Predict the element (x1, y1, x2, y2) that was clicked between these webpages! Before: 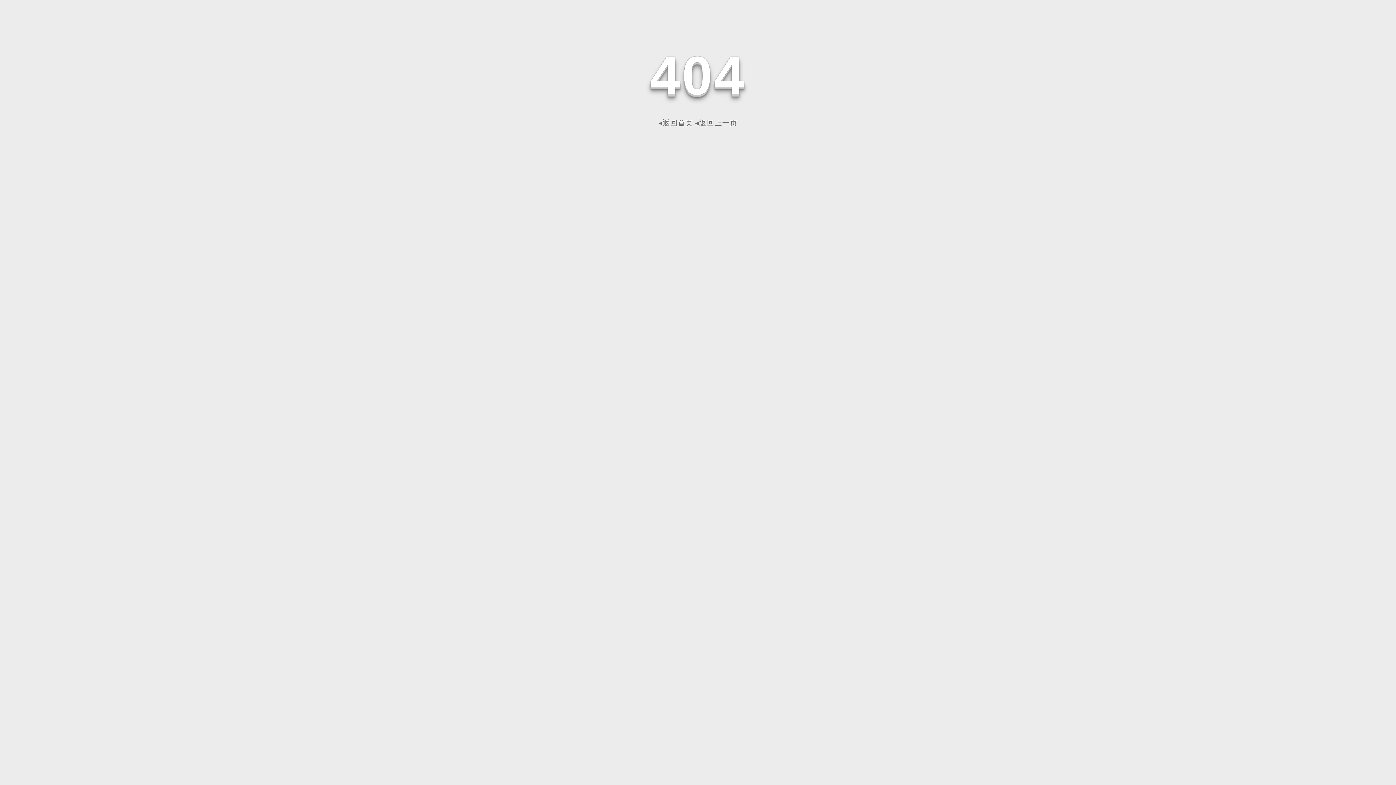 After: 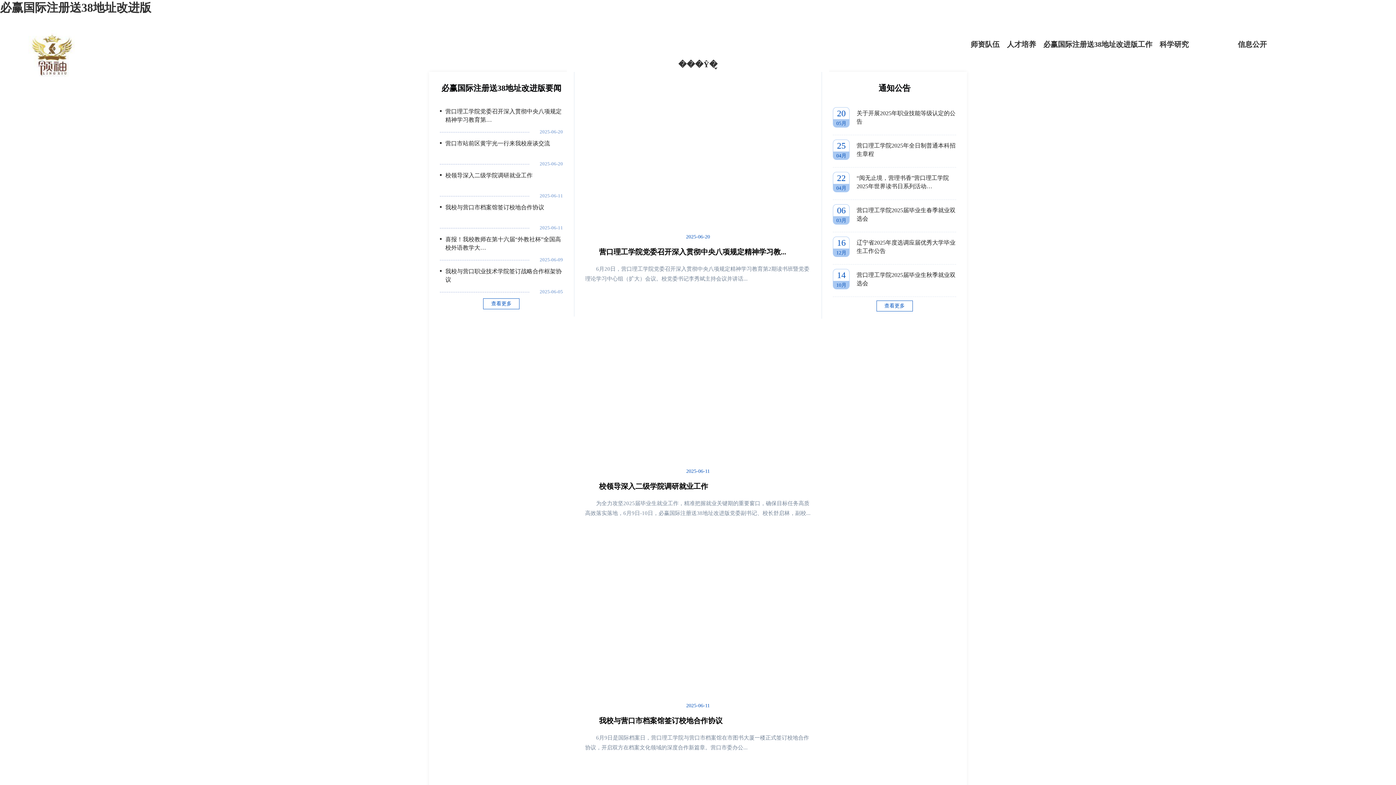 Action: label: ◂返回首页 bbox: (658, 118, 693, 126)